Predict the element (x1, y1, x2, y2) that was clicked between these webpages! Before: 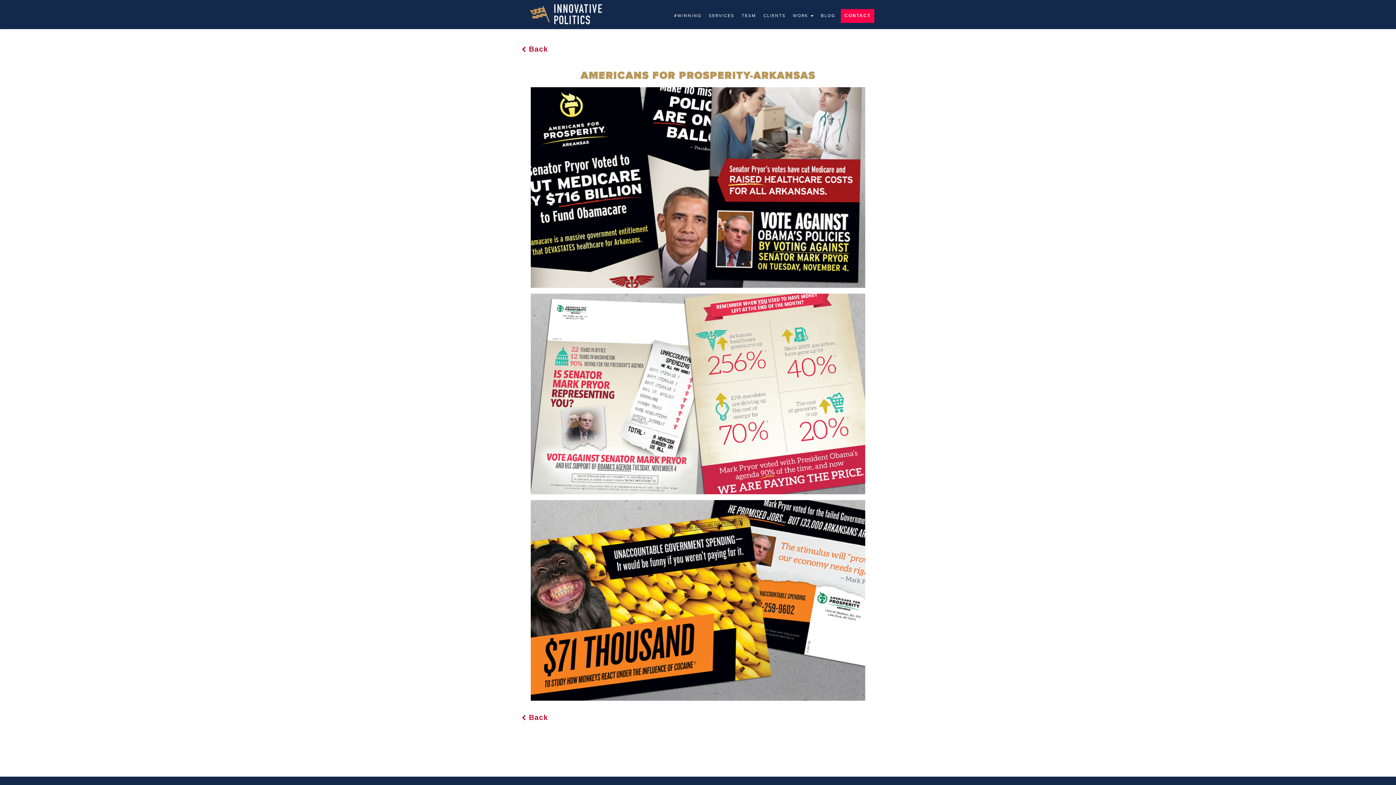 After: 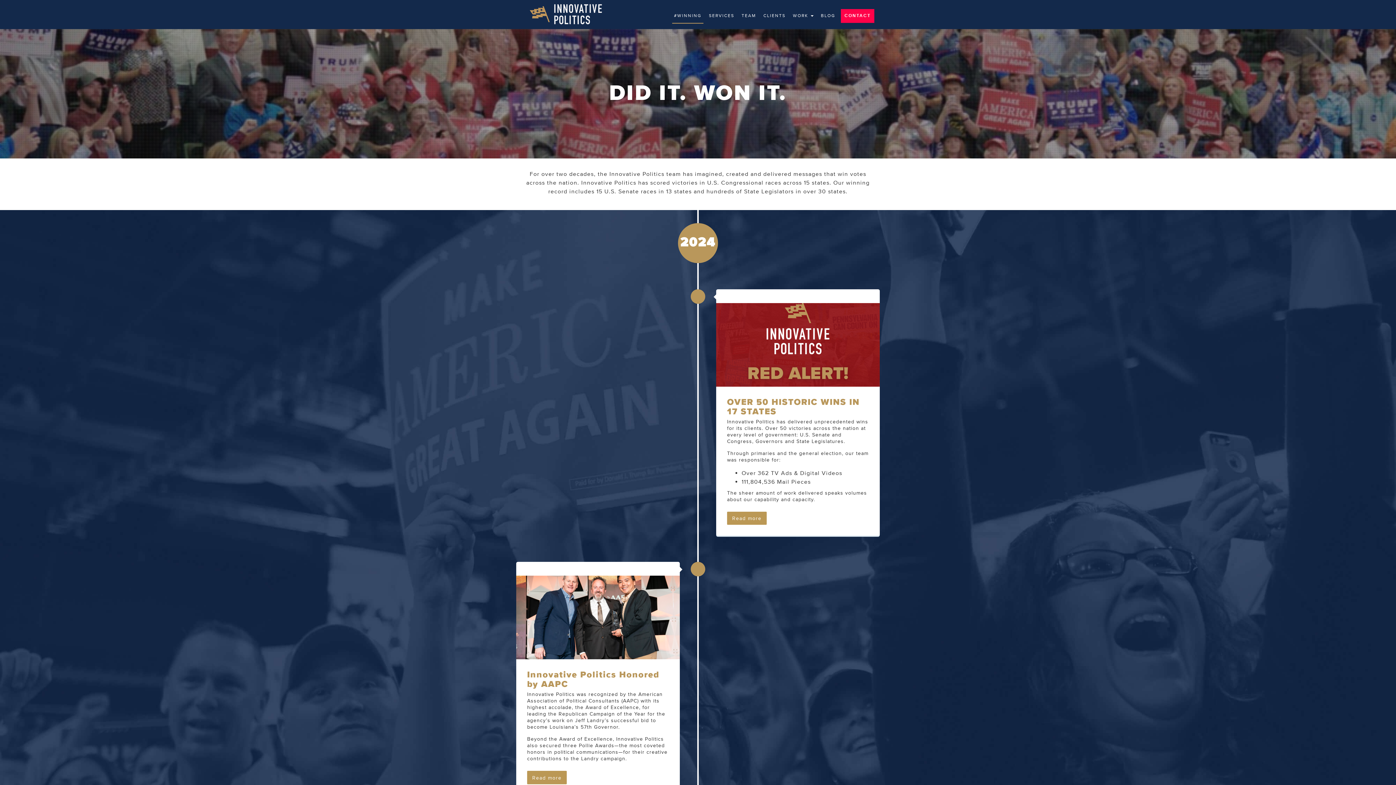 Action: bbox: (672, 9, 703, 22) label: #WINNING